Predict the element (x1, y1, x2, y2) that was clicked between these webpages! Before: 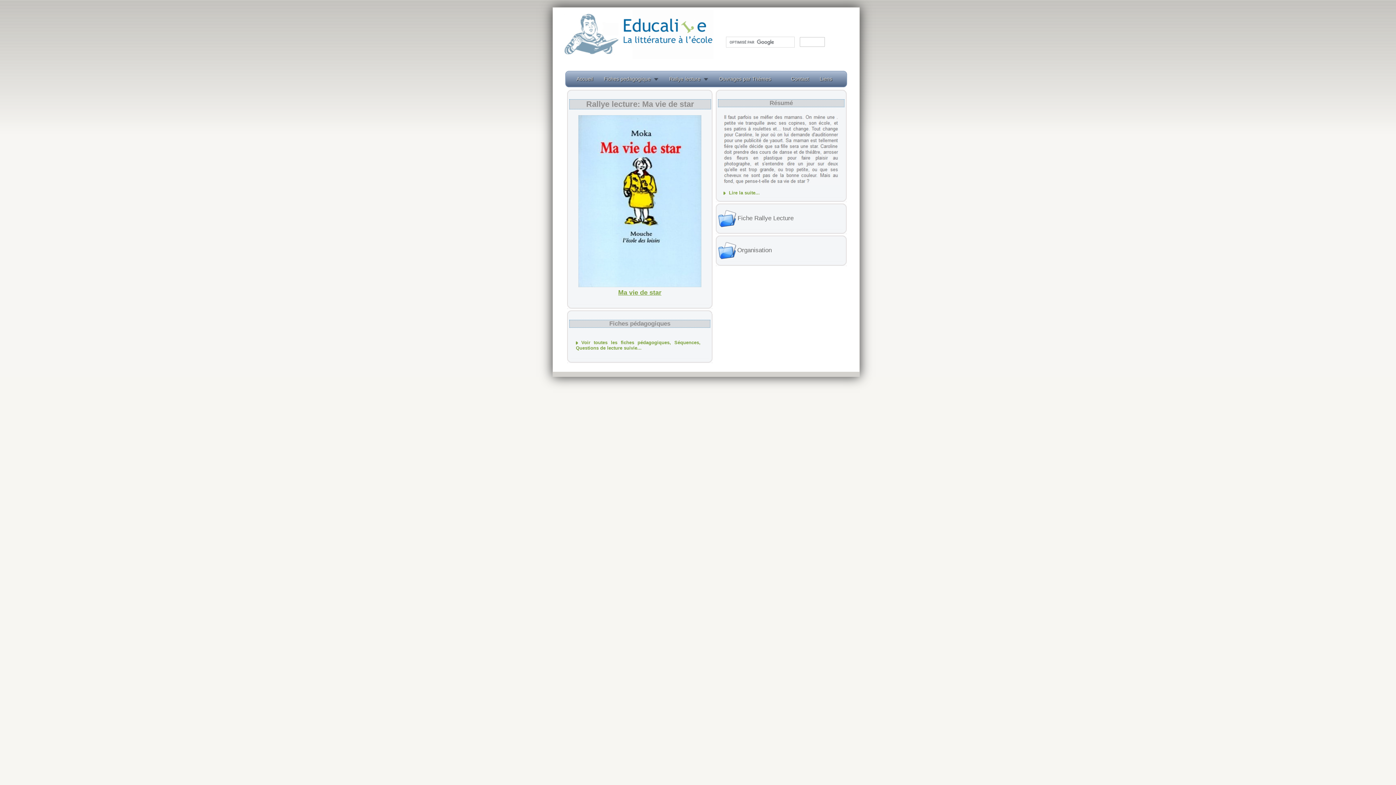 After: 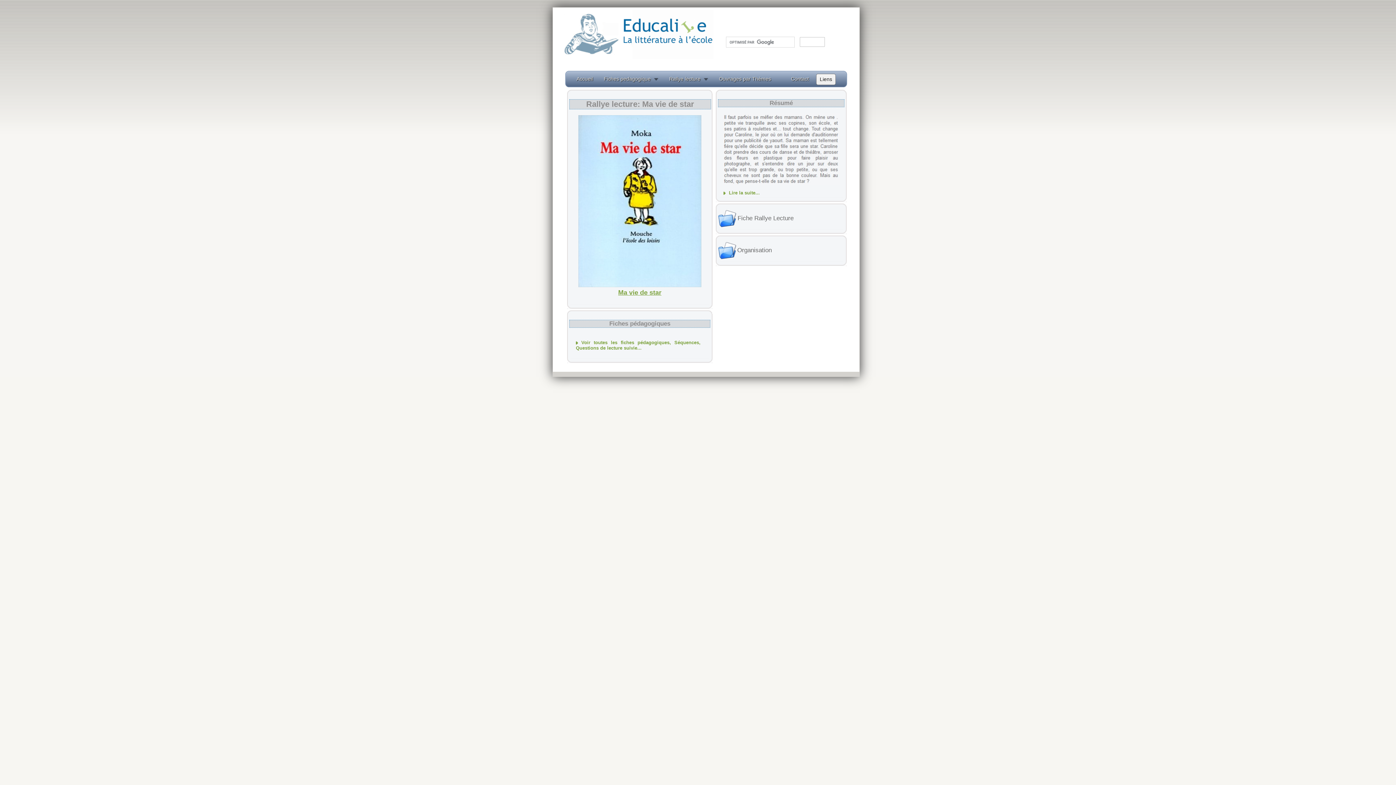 Action: bbox: (820, 75, 832, 82) label: Liens